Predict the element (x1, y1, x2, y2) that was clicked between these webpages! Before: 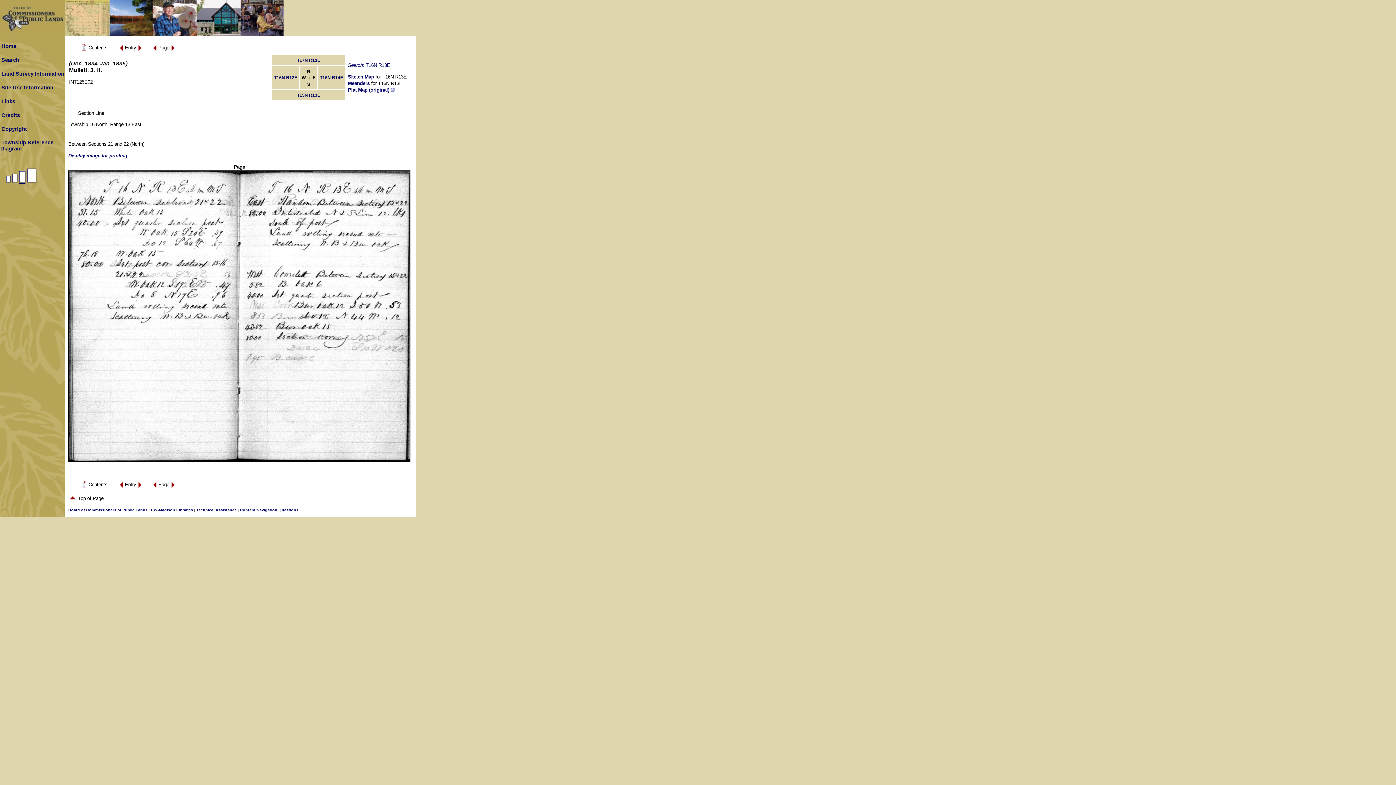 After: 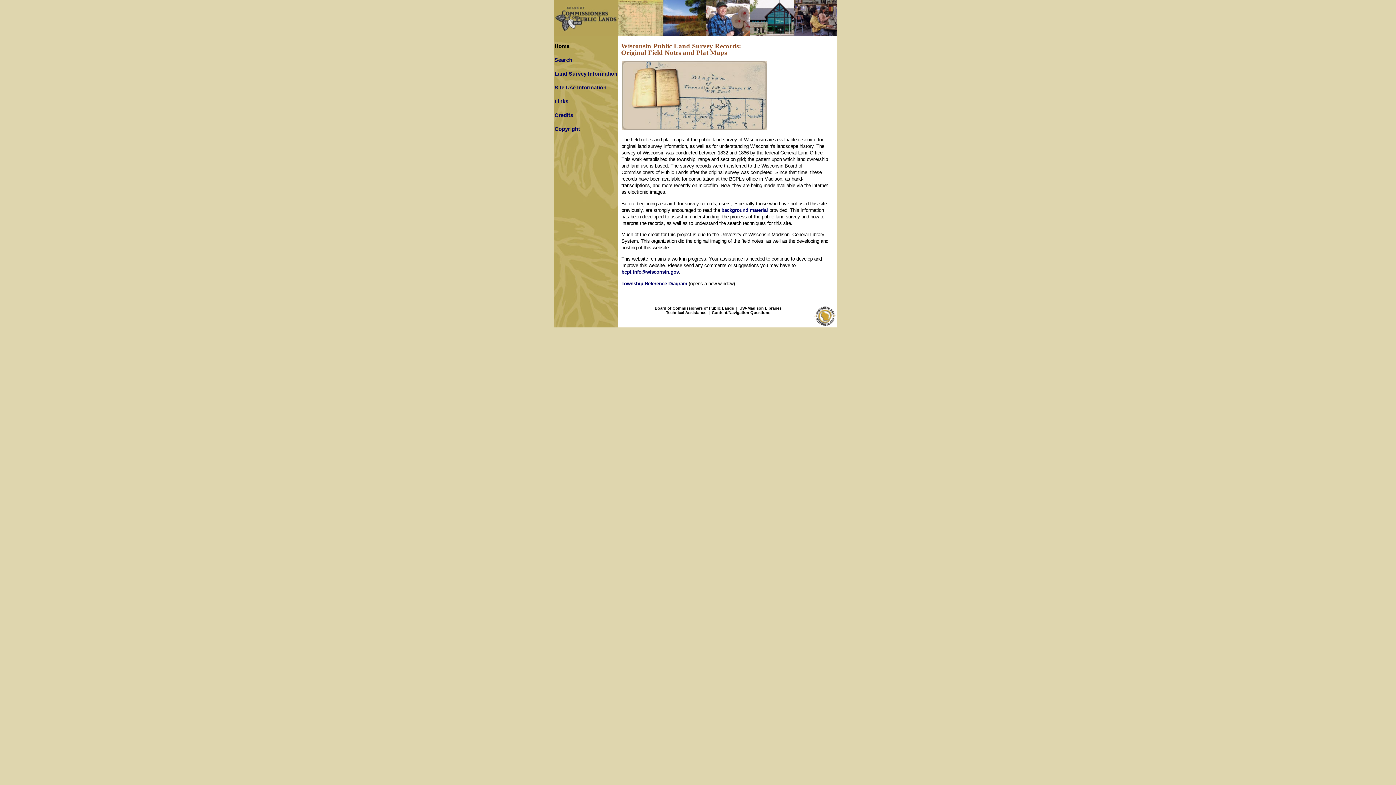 Action: bbox: (1, 43, 16, 49) label: Home